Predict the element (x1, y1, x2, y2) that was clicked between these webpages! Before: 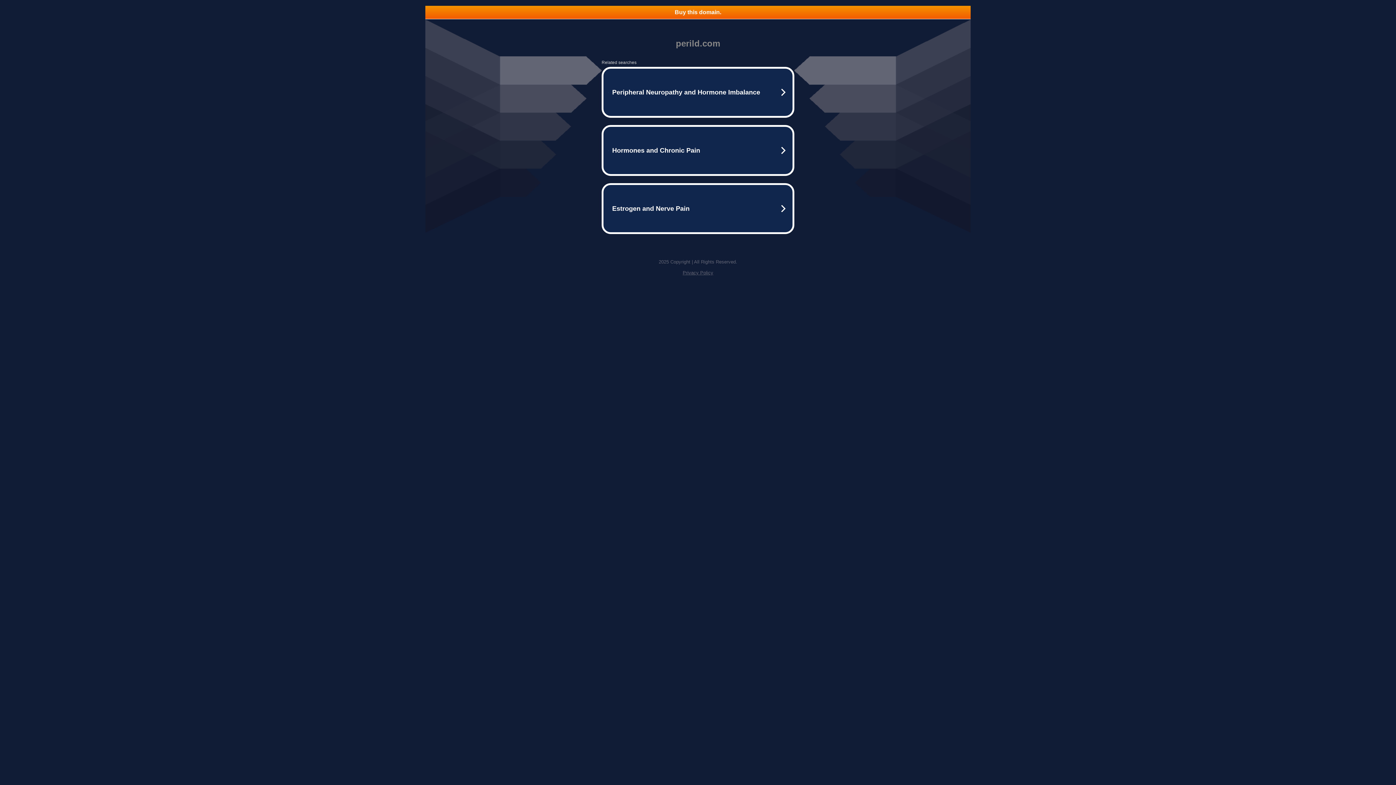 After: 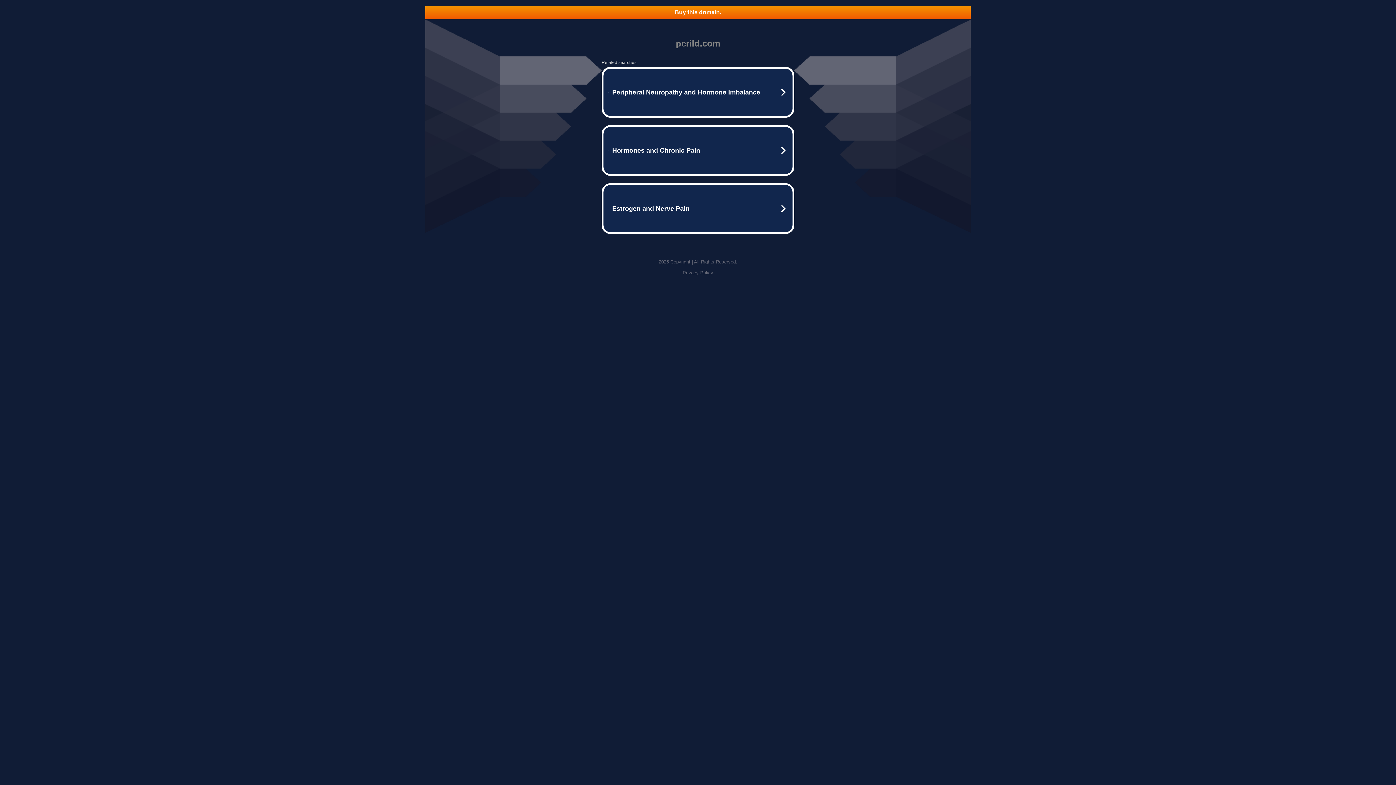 Action: label: Privacy Policy bbox: (682, 270, 713, 275)